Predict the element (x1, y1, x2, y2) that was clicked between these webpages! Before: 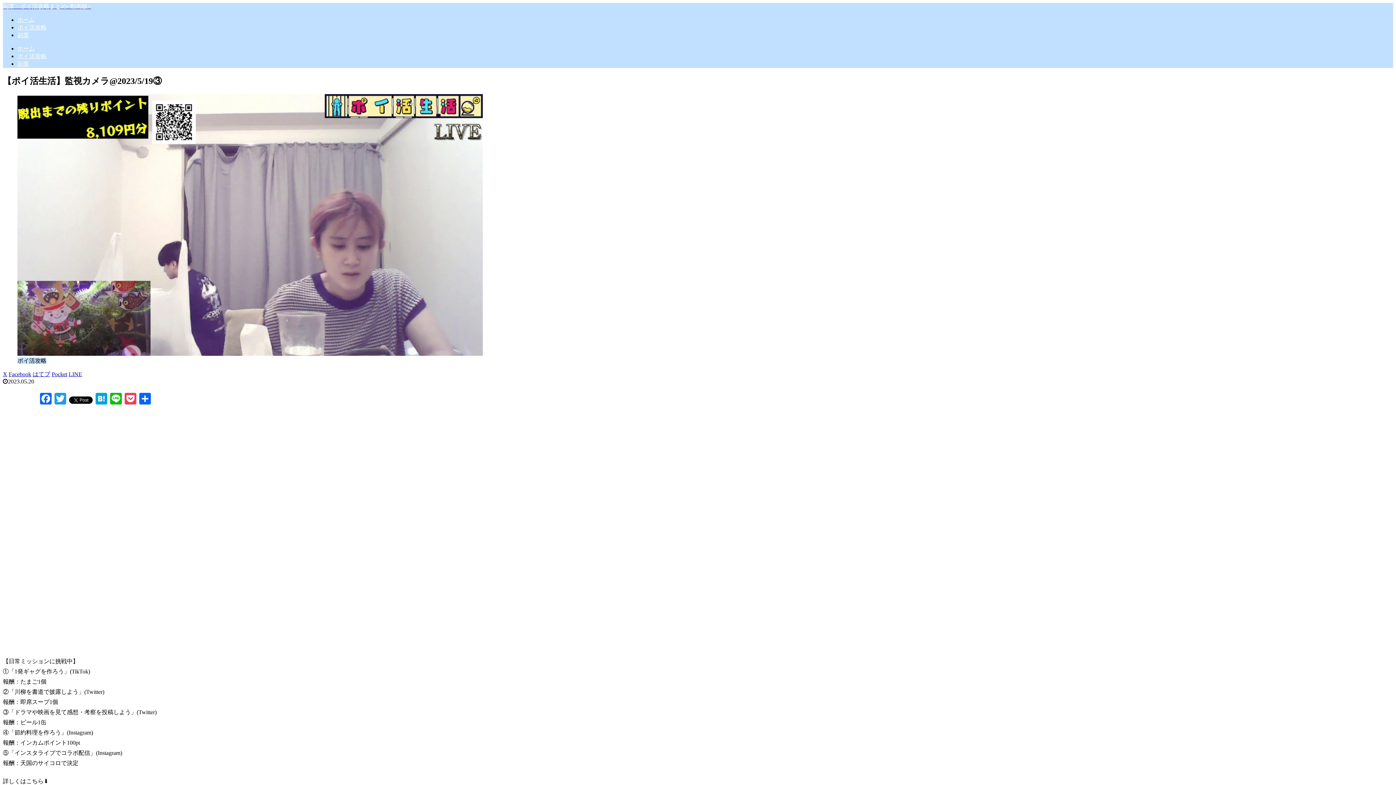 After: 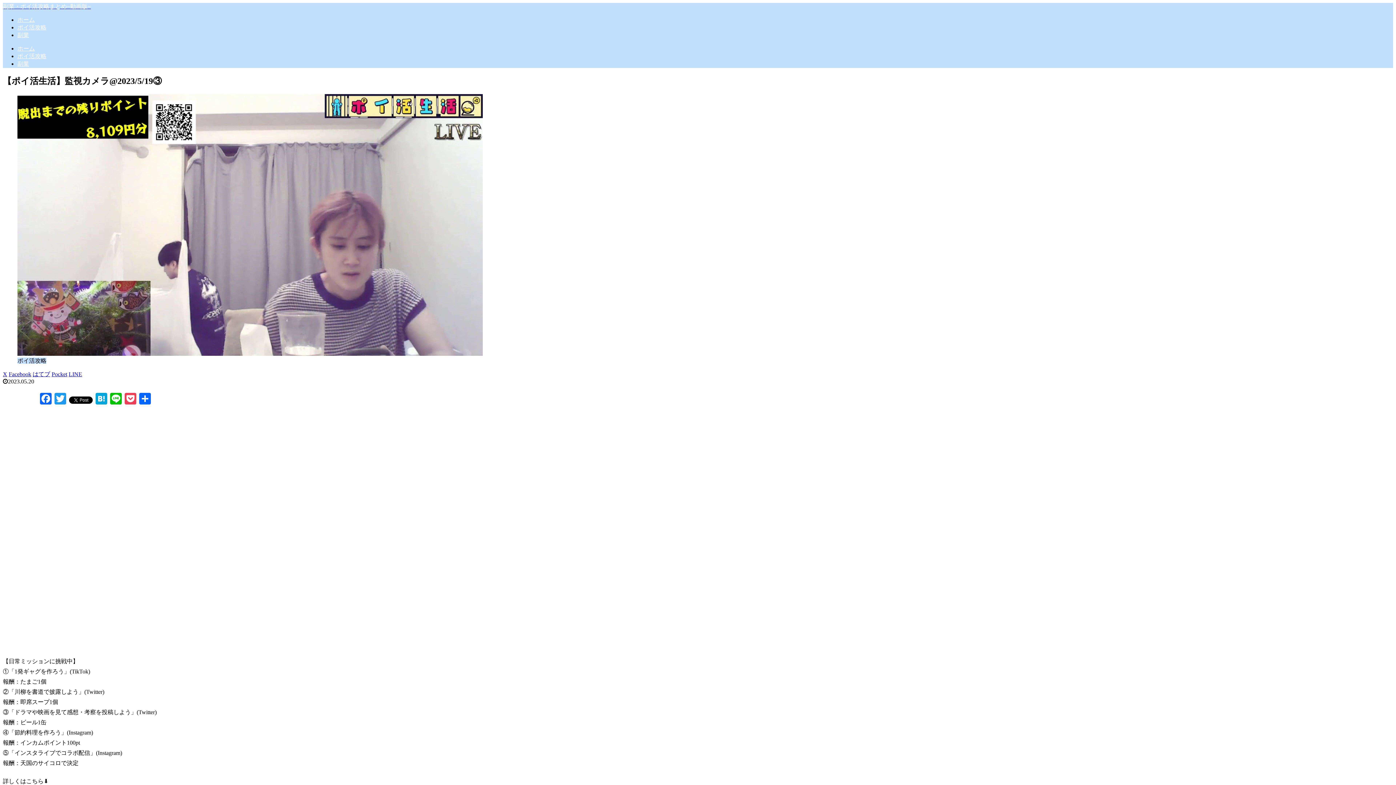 Action: bbox: (51, 371, 67, 377) label: Pocketに保存